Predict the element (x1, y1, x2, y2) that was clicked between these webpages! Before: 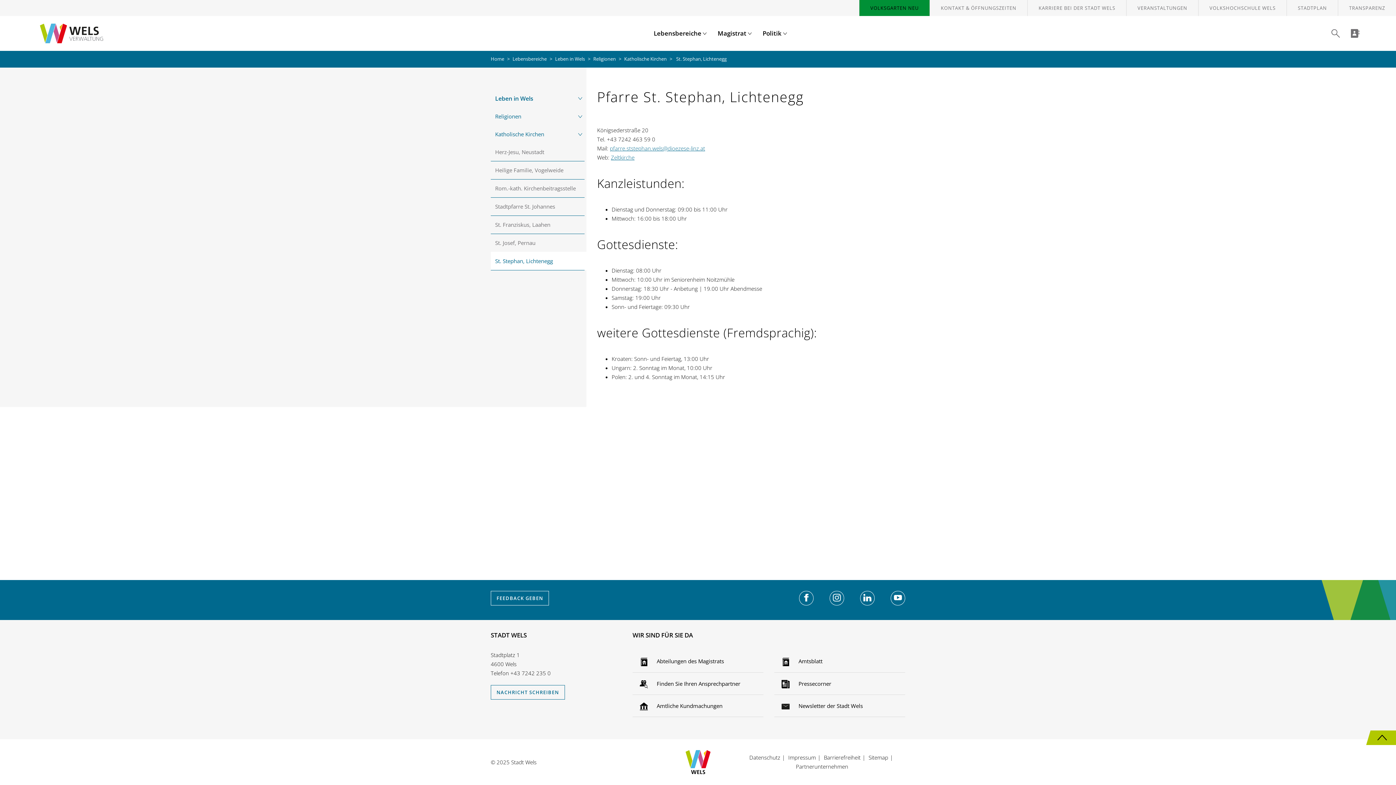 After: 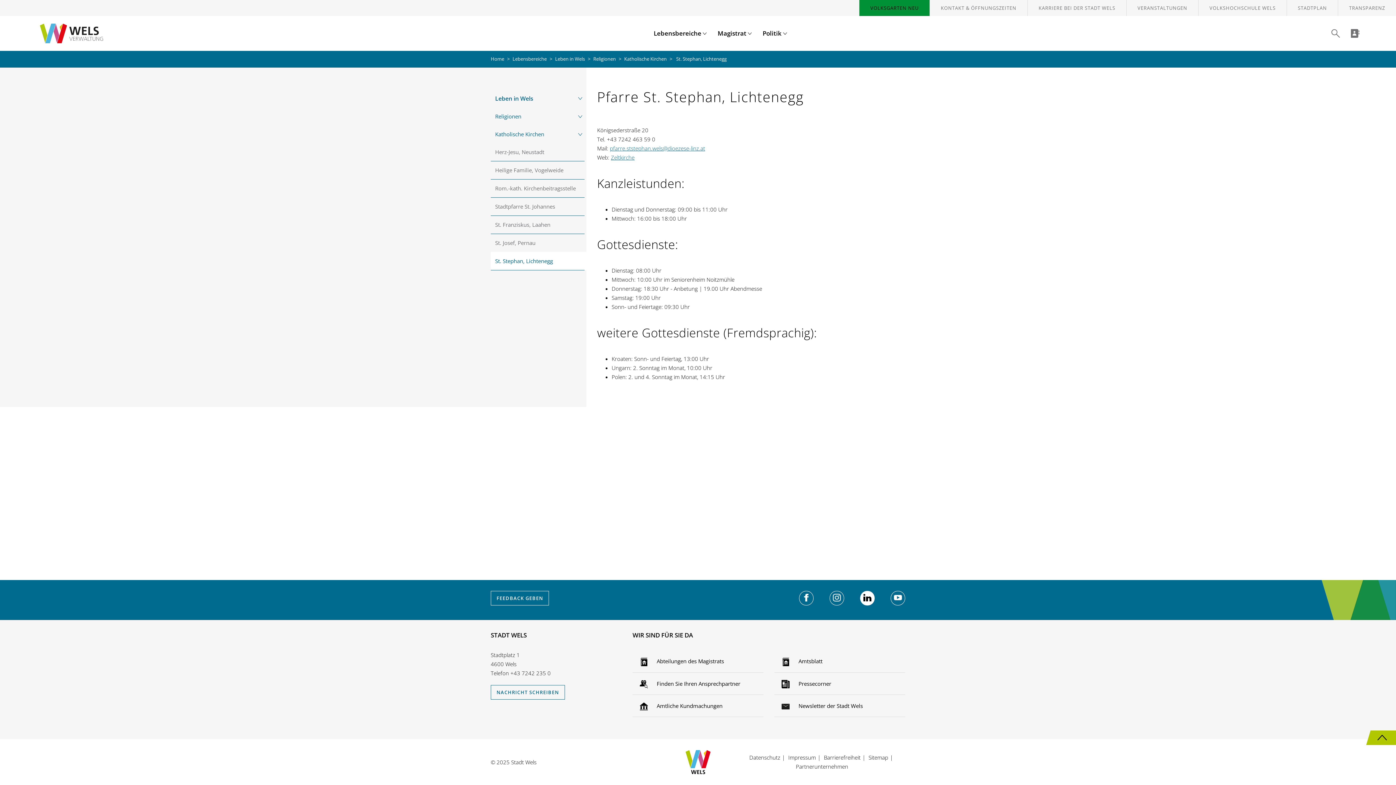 Action: label: Stadt Wels LinkedIn Kanal bbox: (860, 591, 874, 605)